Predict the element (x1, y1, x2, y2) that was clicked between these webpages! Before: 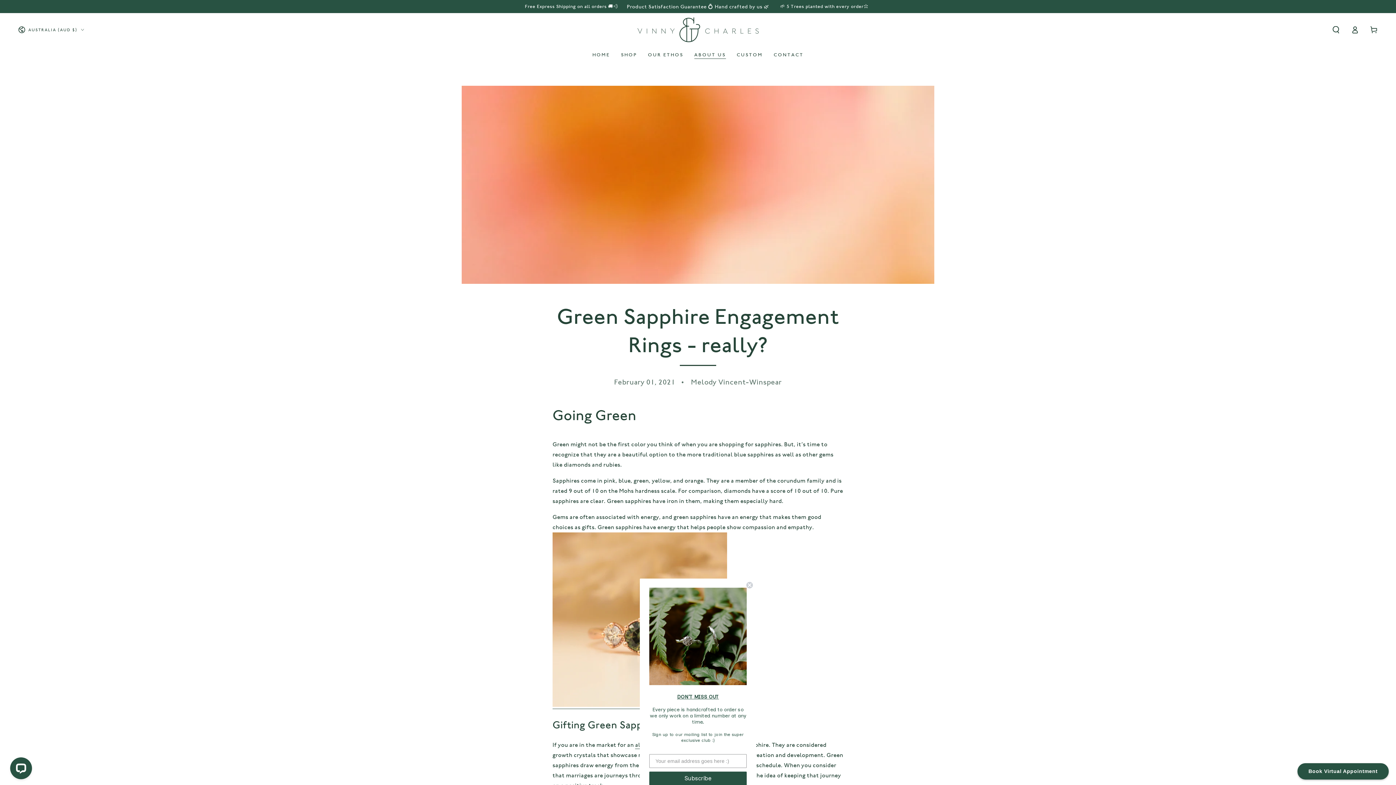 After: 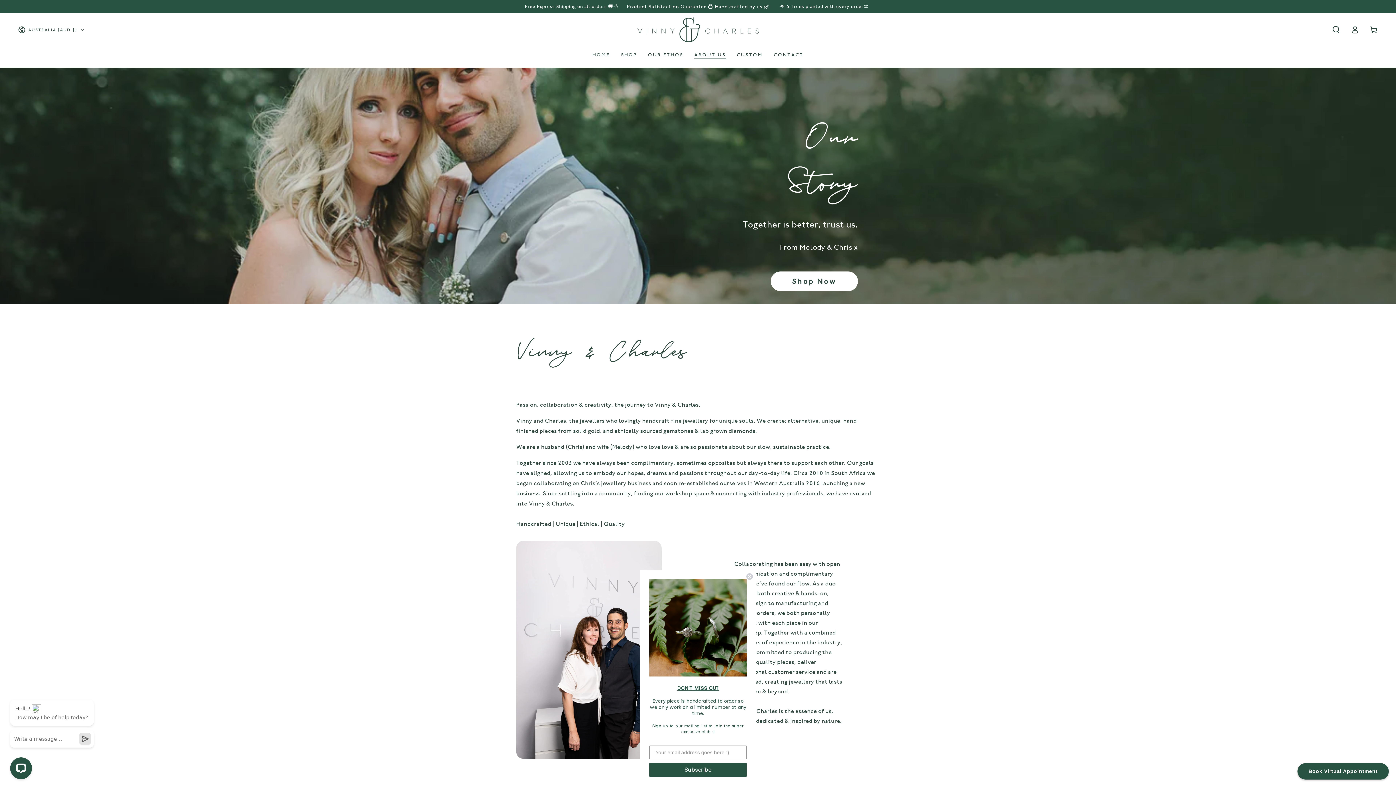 Action: label: ABOUT US bbox: (689, 46, 731, 63)